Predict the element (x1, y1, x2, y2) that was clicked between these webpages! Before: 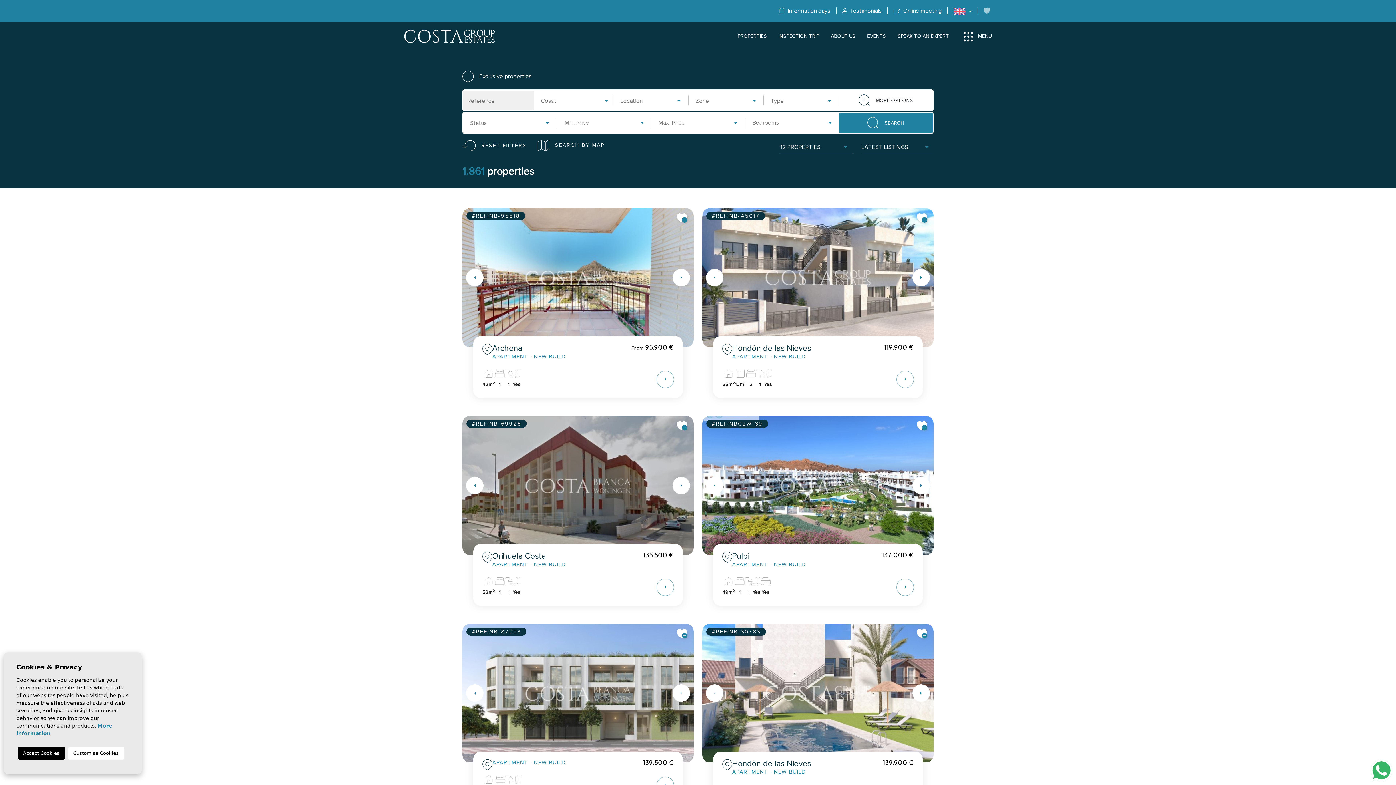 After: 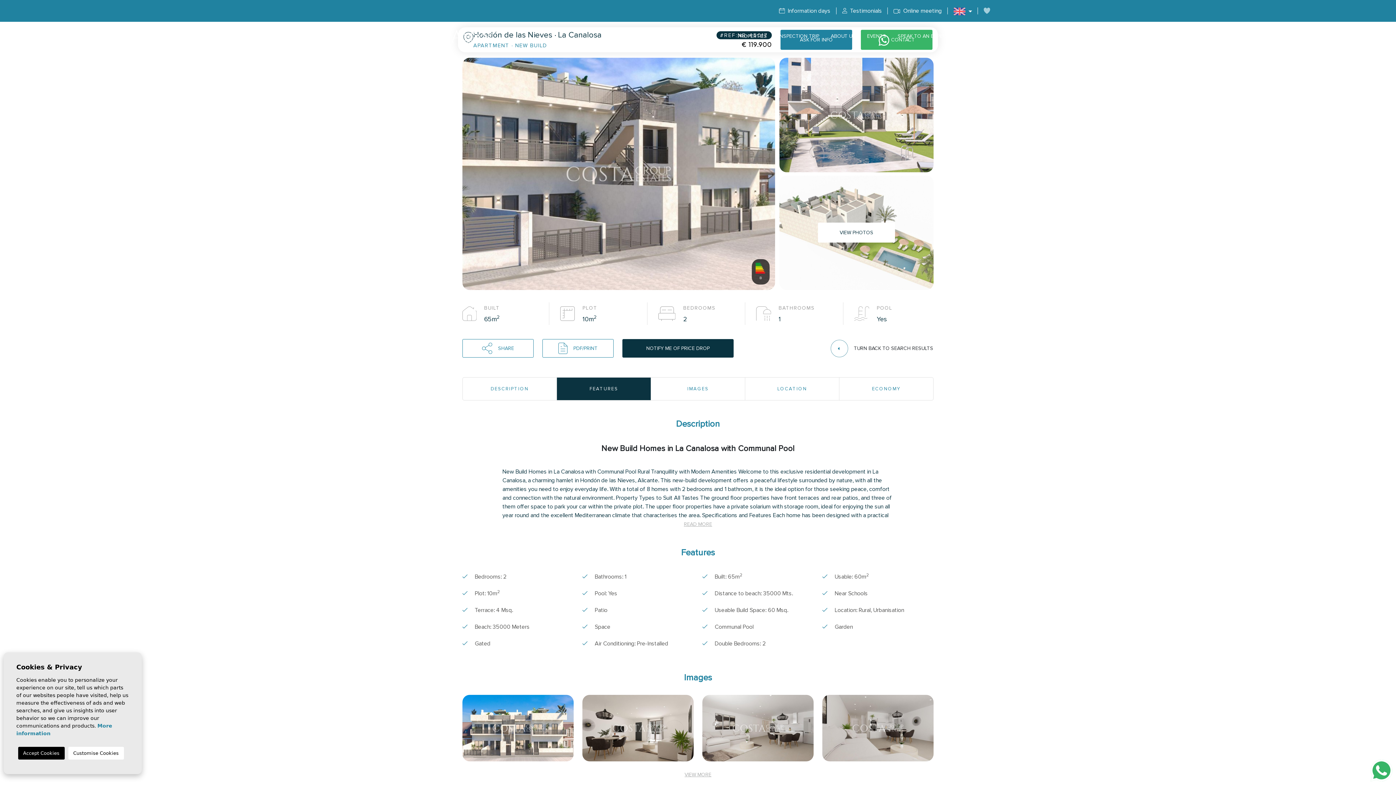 Action: bbox: (702, 208, 933, 347)